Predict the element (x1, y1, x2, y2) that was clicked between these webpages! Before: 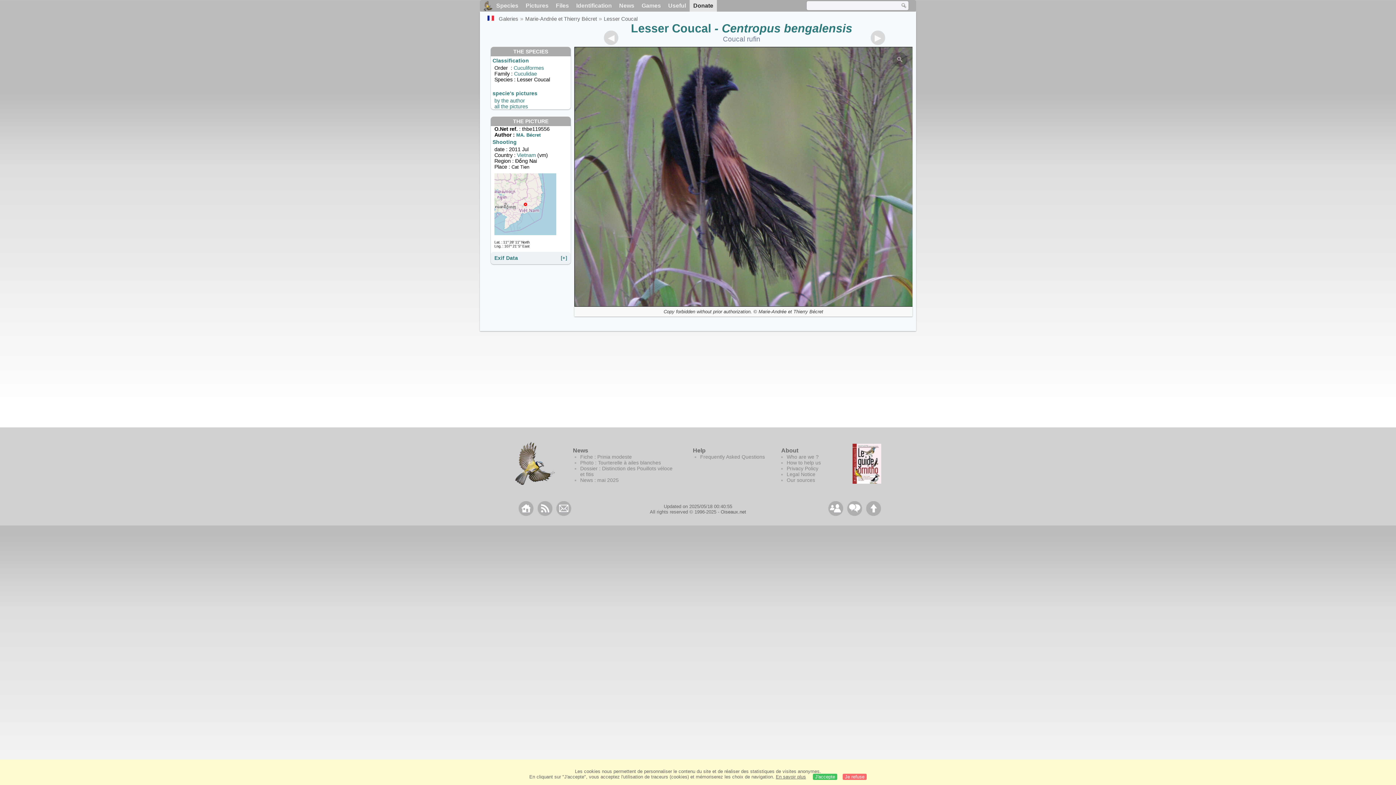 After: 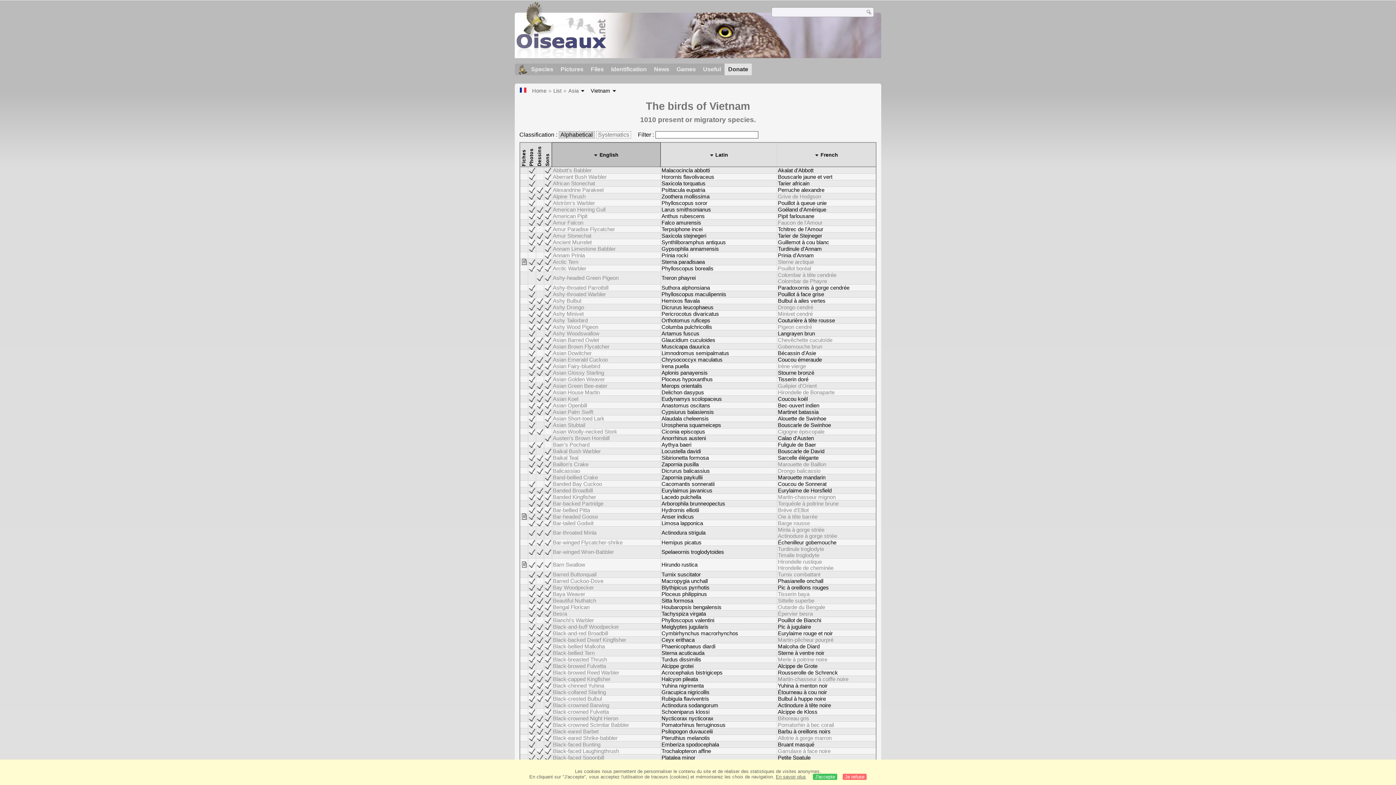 Action: label: Vietnam  bbox: (517, 152, 537, 158)